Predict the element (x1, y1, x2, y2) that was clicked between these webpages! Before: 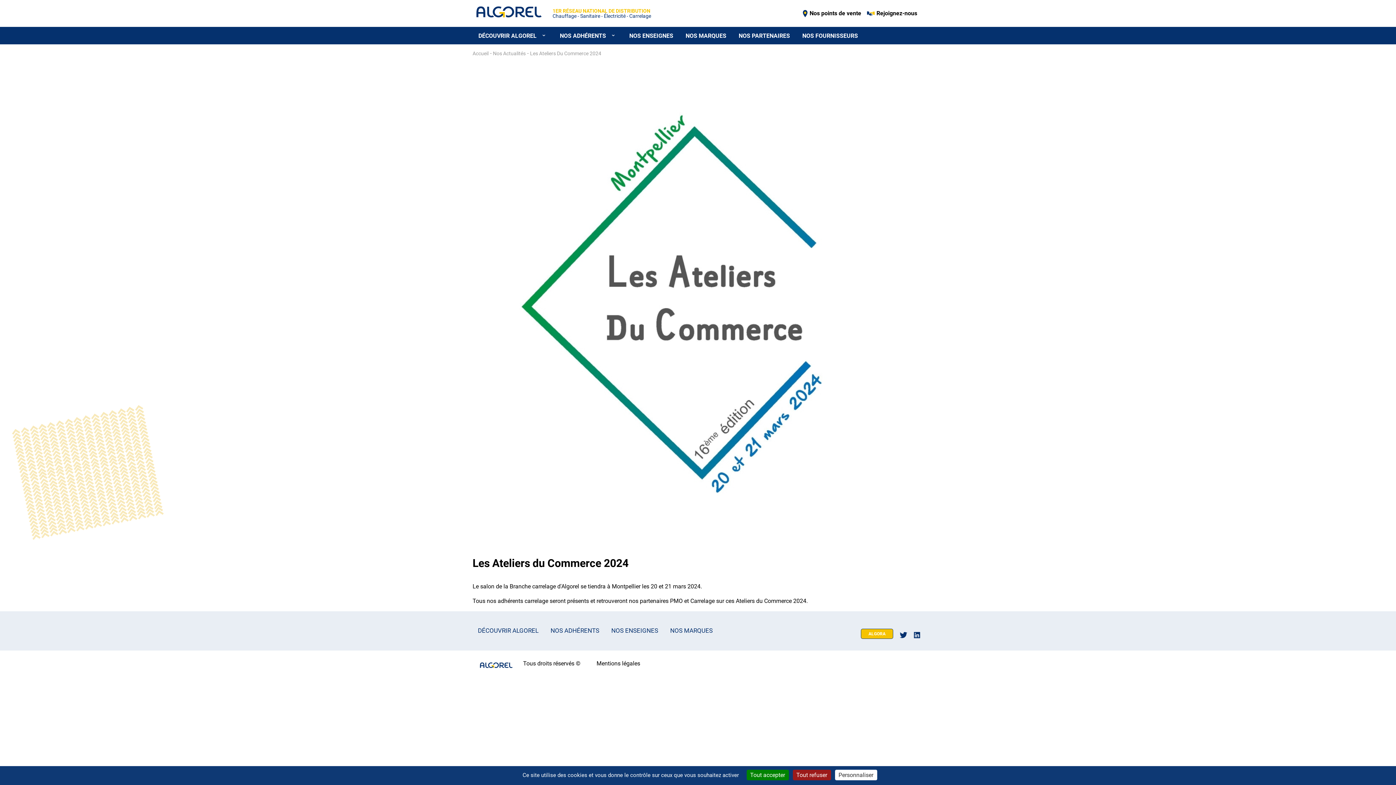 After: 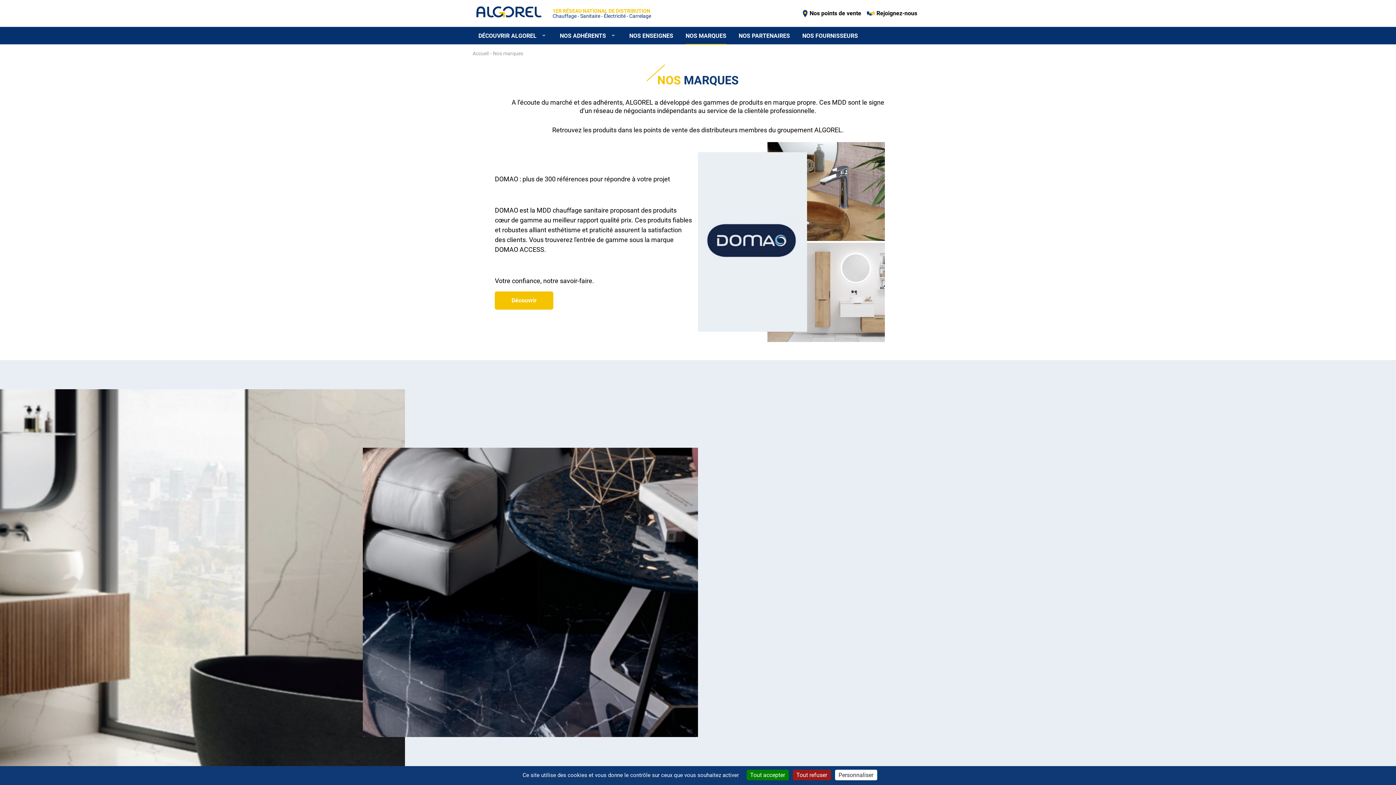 Action: label: NOS MARQUES bbox: (685, 31, 726, 39)